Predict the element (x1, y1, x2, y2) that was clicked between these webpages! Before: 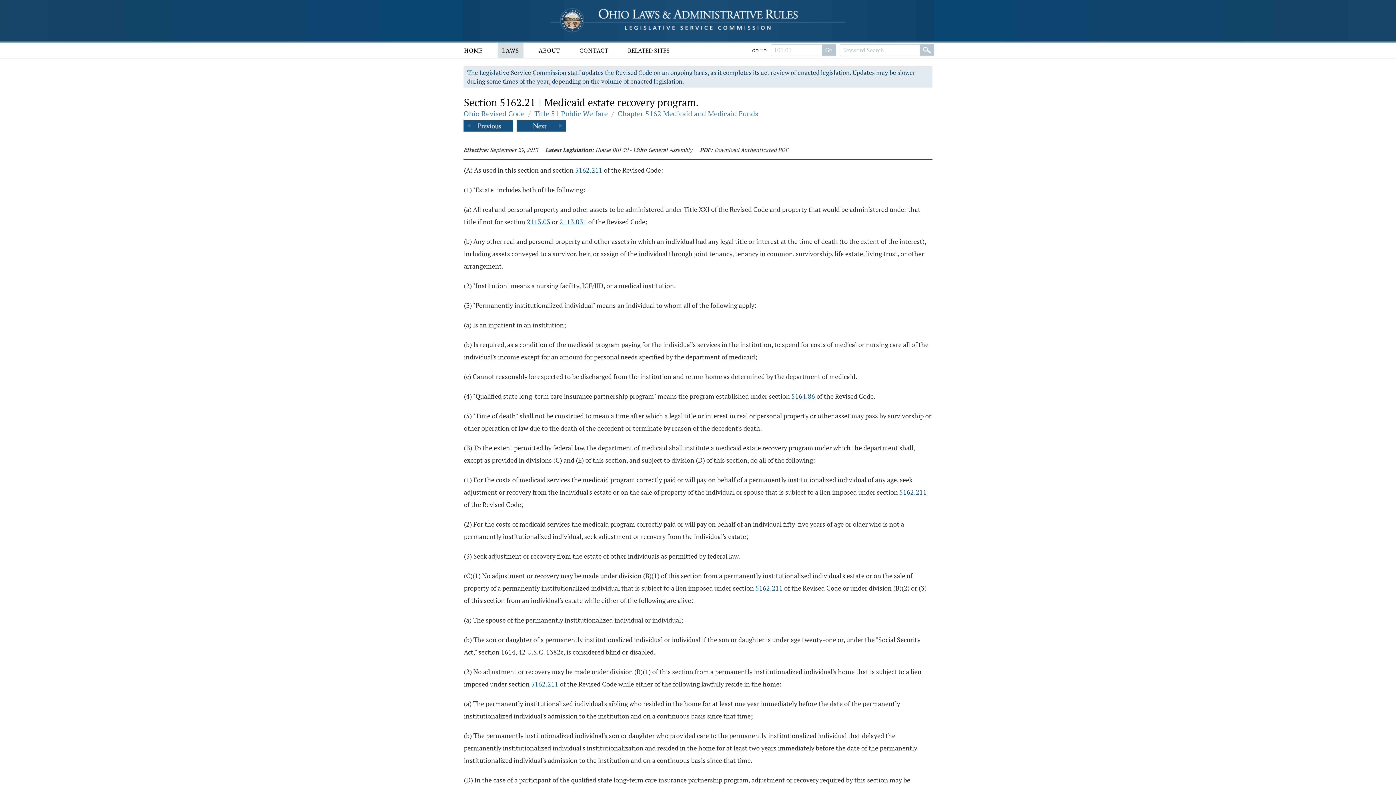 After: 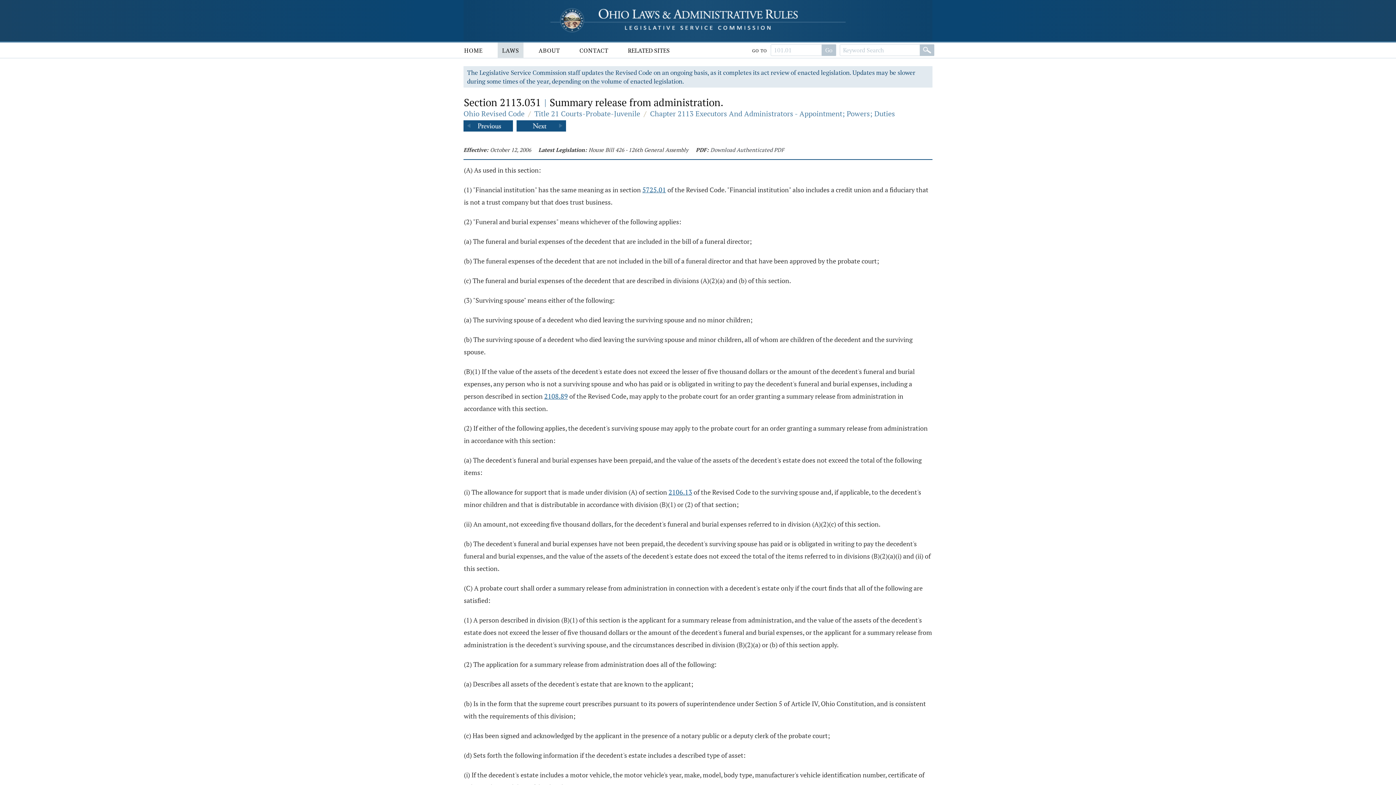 Action: label: 2113.031 bbox: (559, 217, 586, 226)